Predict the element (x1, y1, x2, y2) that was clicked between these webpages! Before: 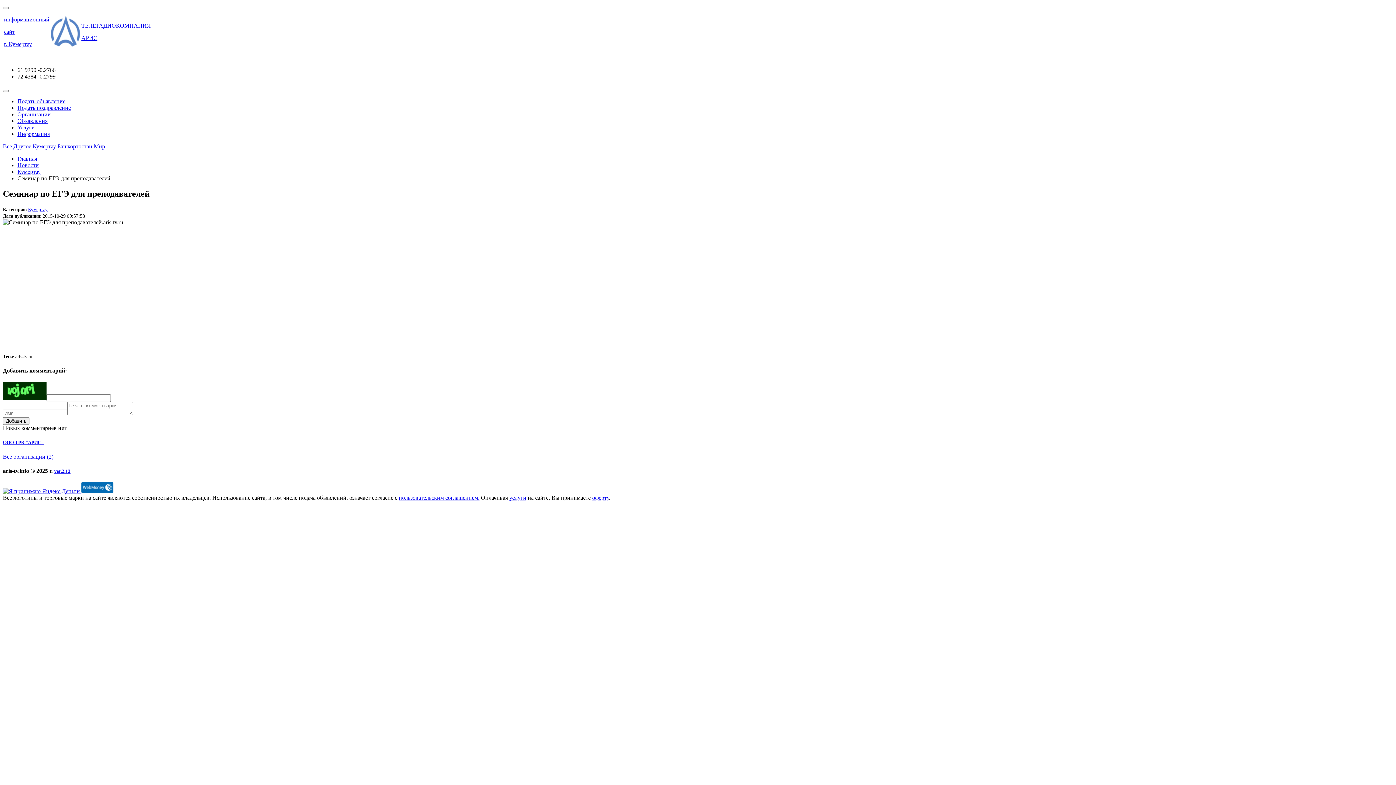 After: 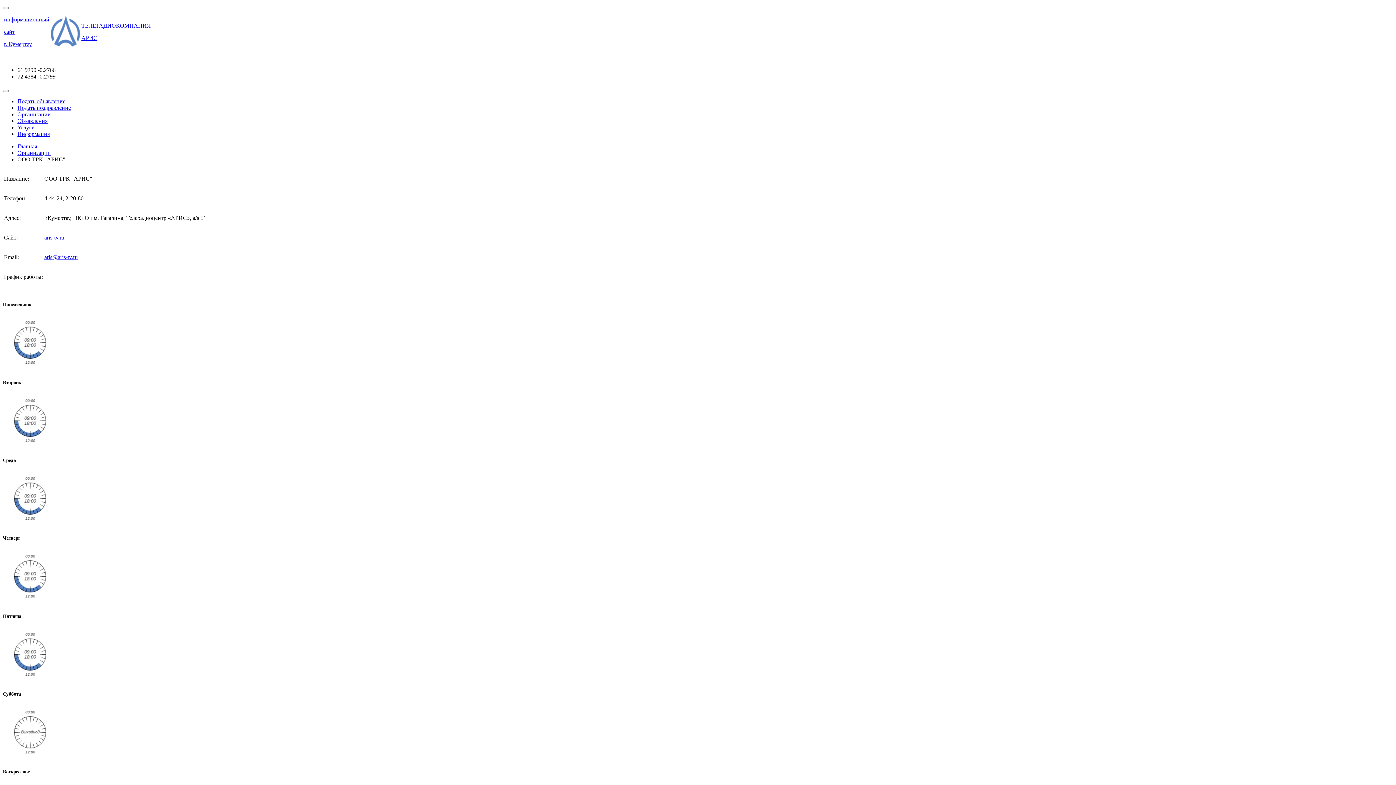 Action: bbox: (2, 439, 1393, 445) label: ООО ТРК "АРИС"